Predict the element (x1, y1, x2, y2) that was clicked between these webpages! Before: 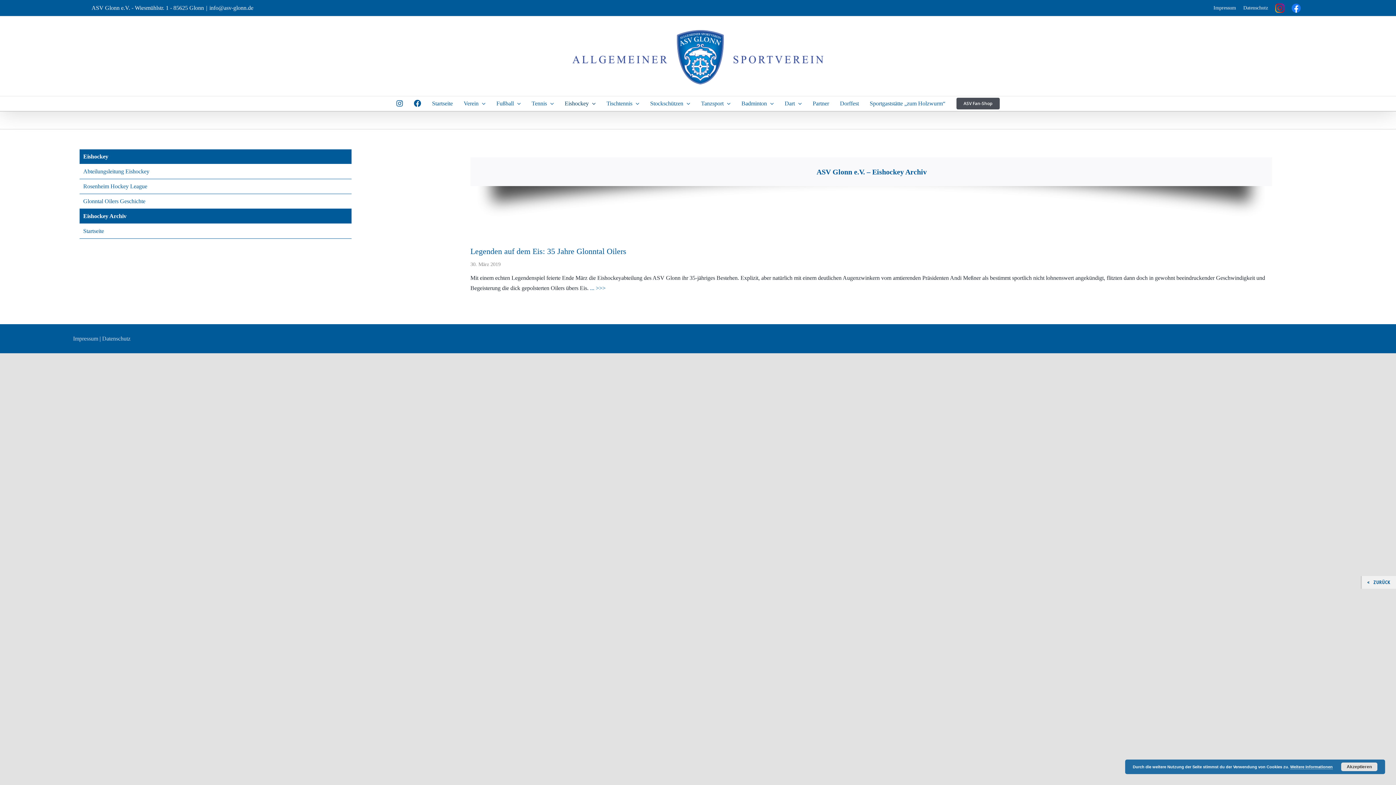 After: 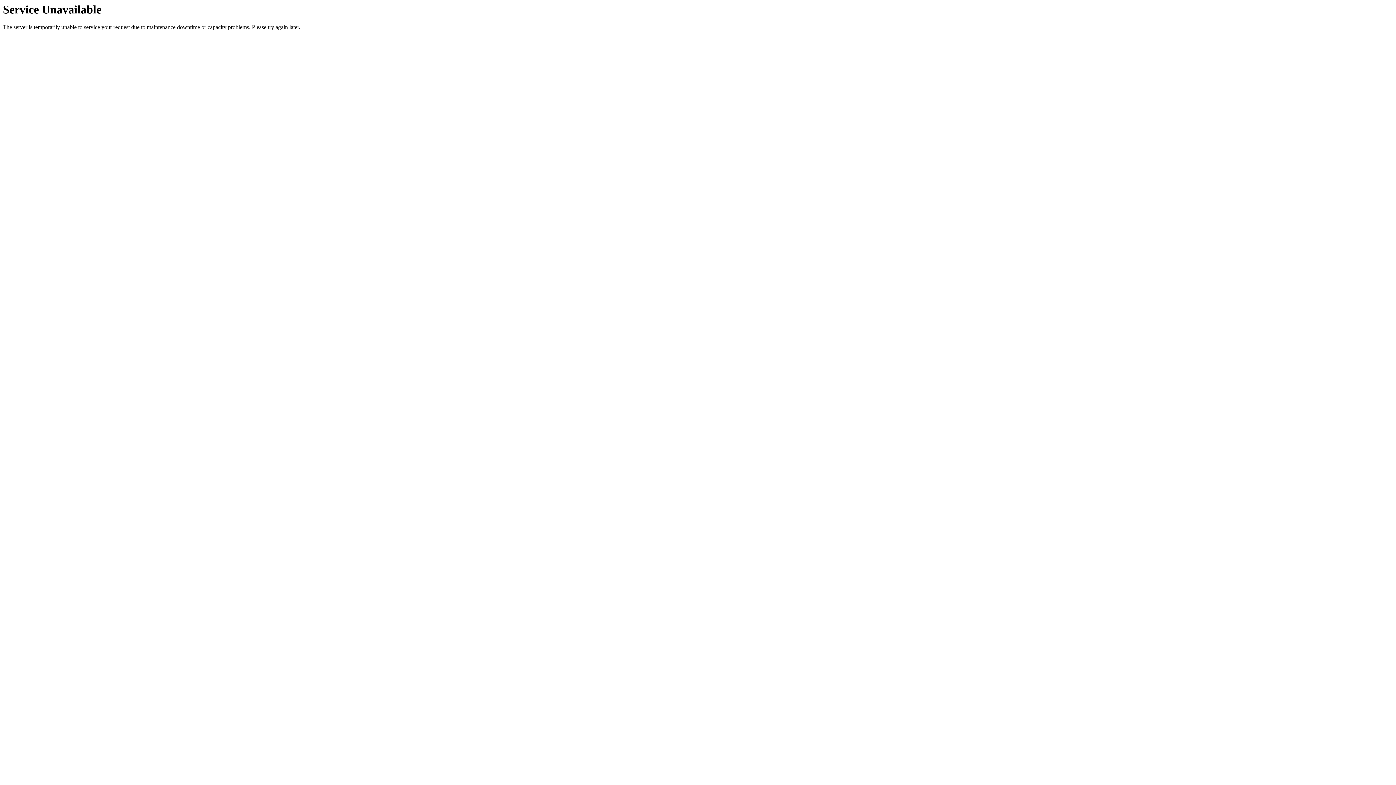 Action: label: Stockschützen bbox: (644, 96, 695, 110)